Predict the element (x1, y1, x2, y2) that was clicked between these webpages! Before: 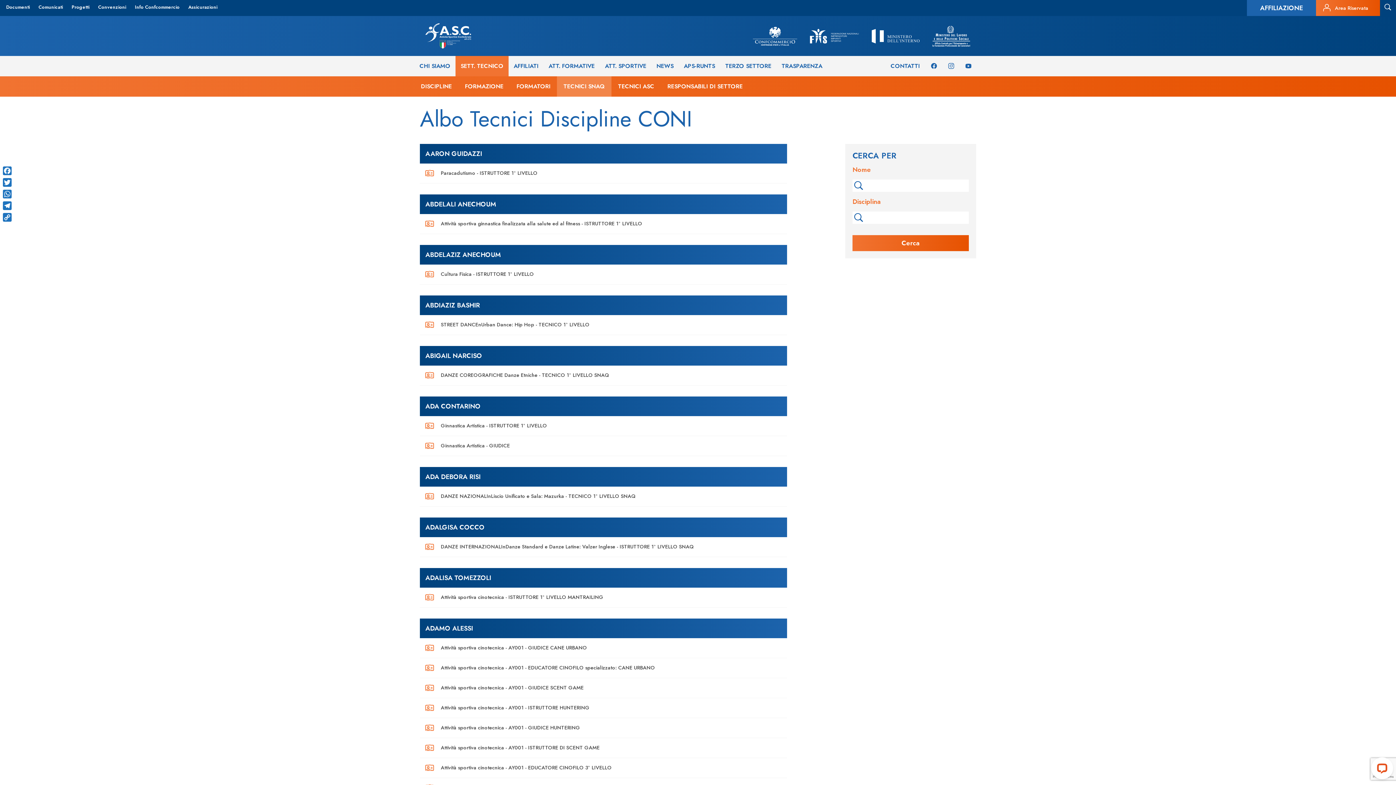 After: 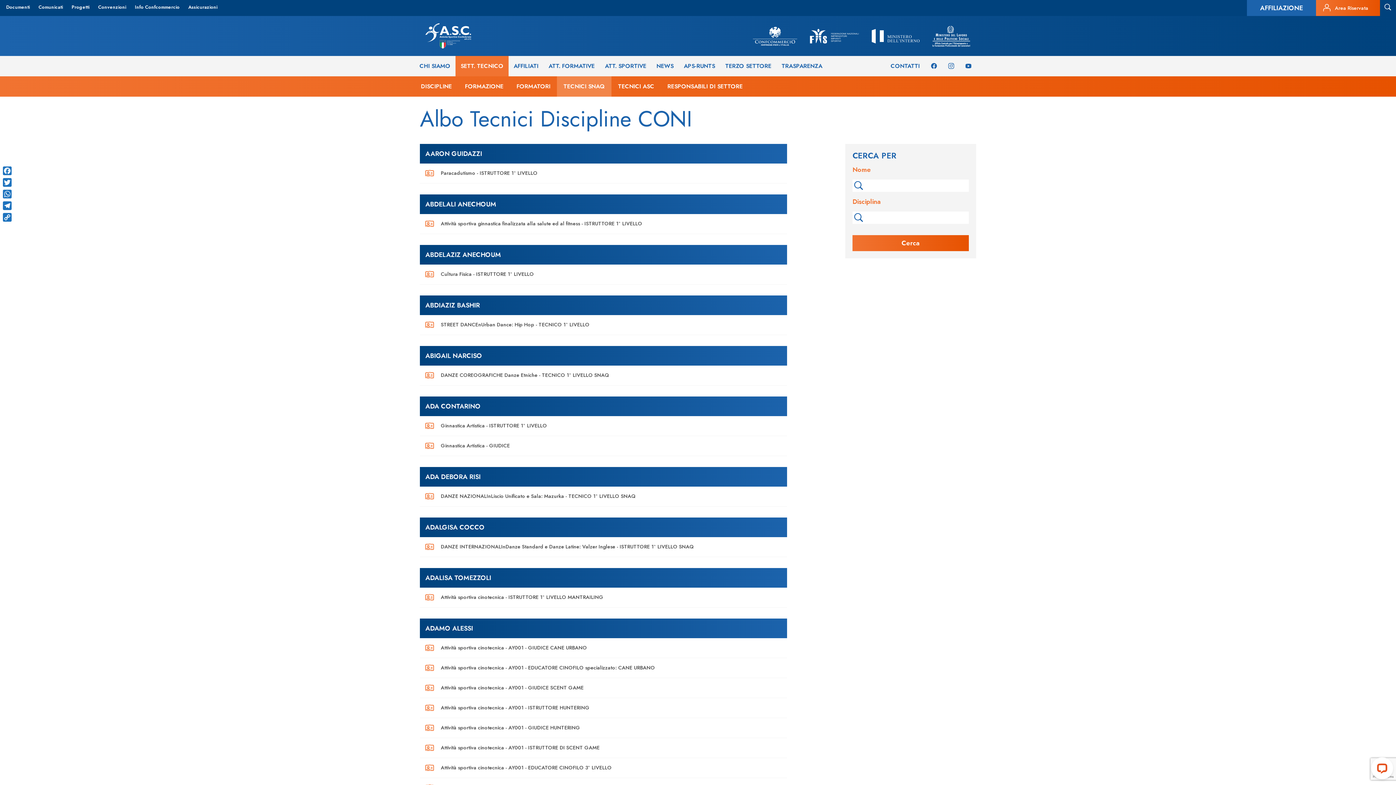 Action: bbox: (423, 220, 435, 229)